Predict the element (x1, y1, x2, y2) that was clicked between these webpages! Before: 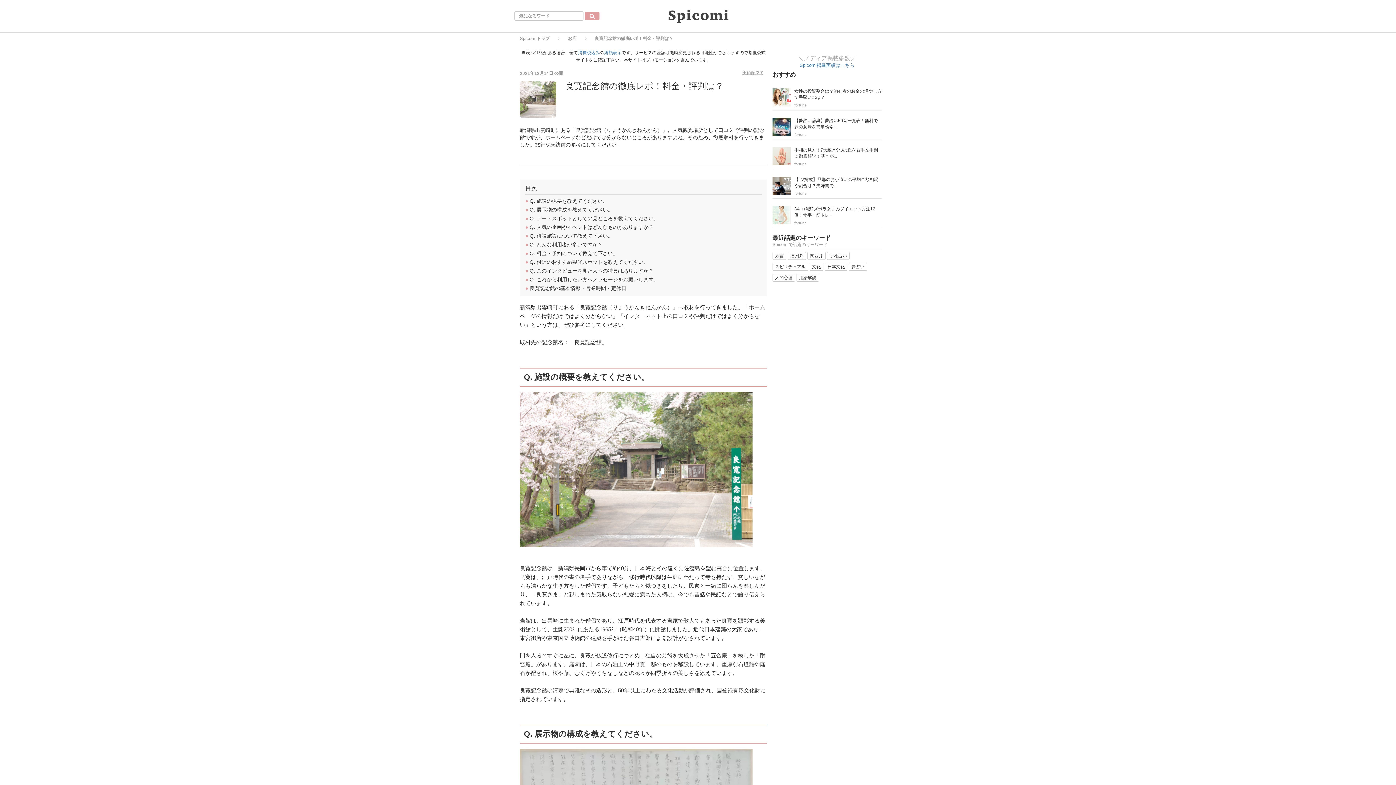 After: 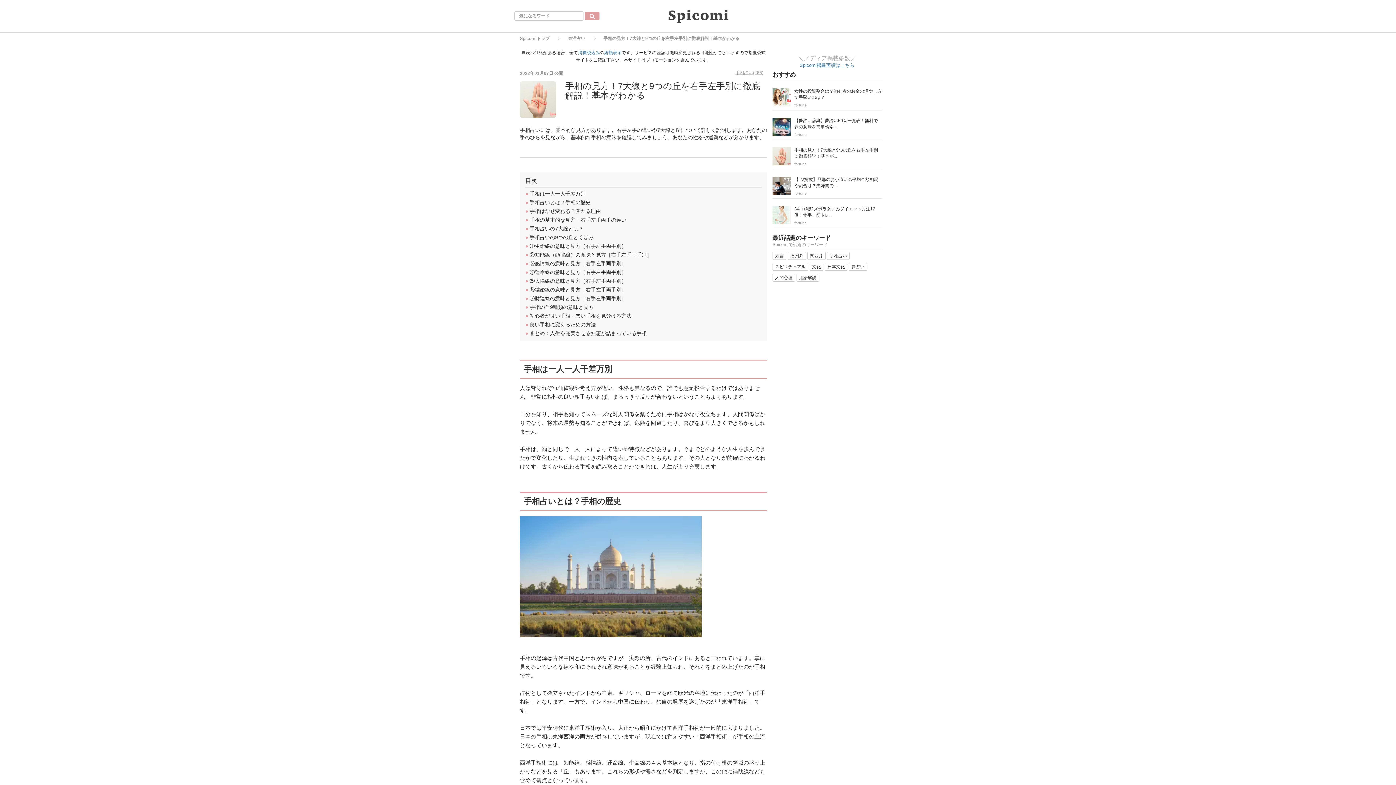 Action: bbox: (794, 147, 881, 160) label: 手相の見方！7大線と9つの丘を右手左手別に徹底解説！基本が...